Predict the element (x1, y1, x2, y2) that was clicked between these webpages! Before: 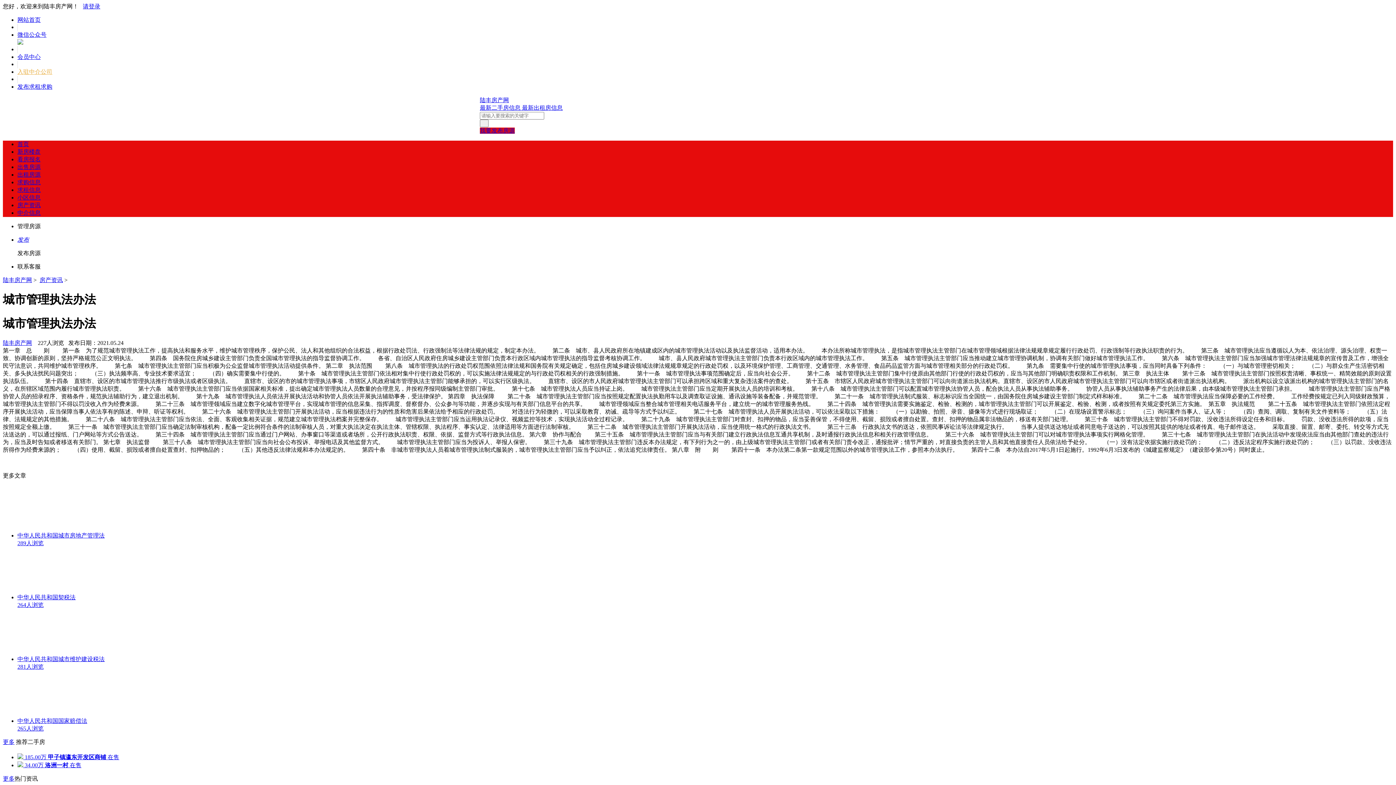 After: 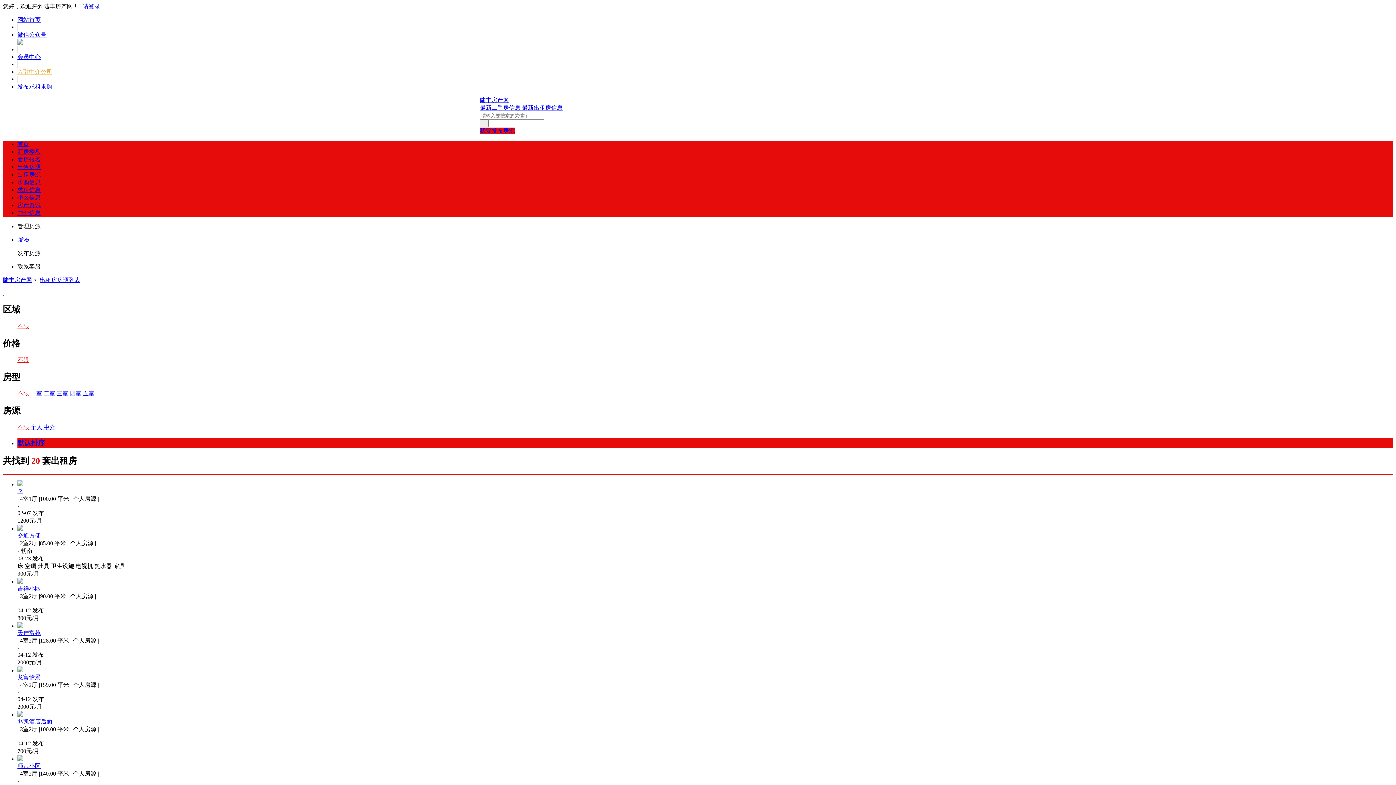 Action: bbox: (17, 171, 40, 177) label: 出租房源